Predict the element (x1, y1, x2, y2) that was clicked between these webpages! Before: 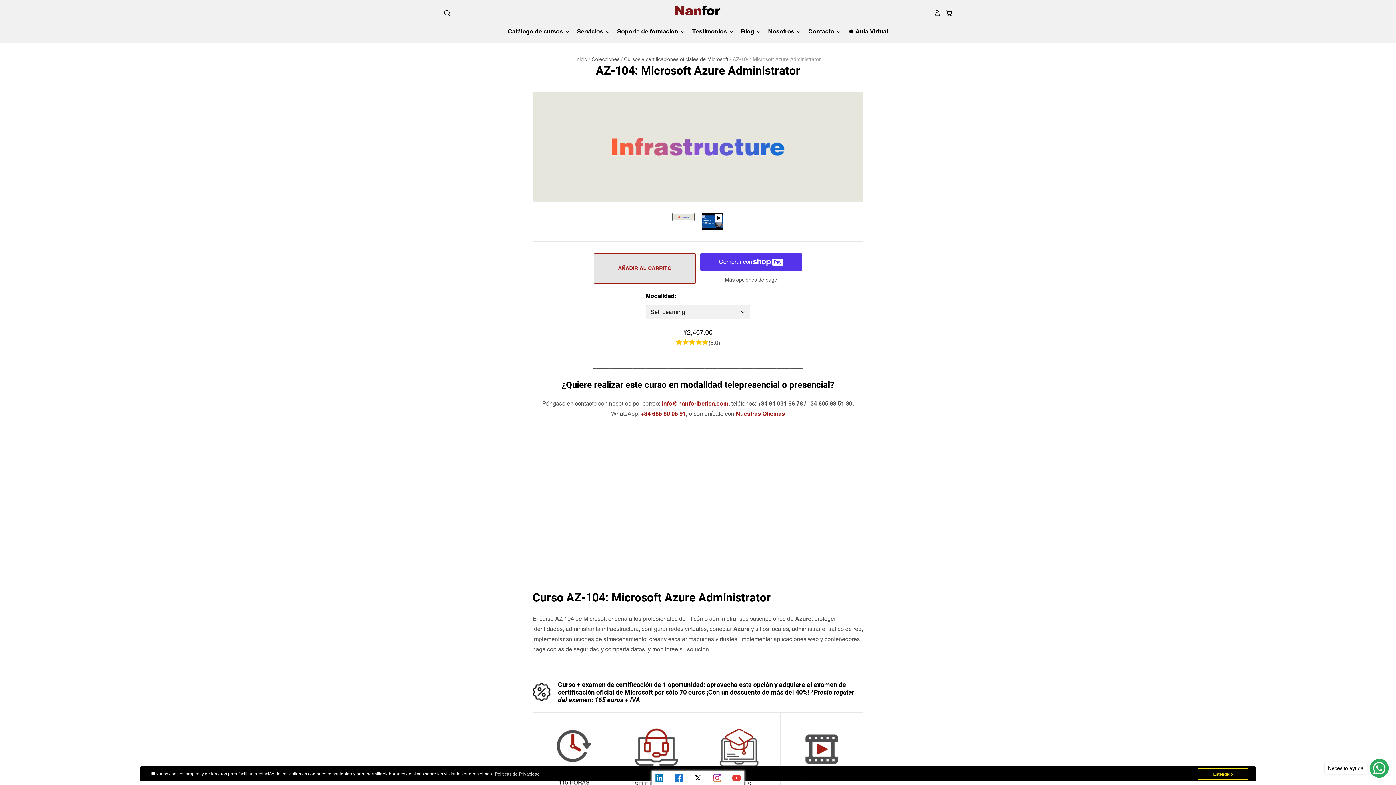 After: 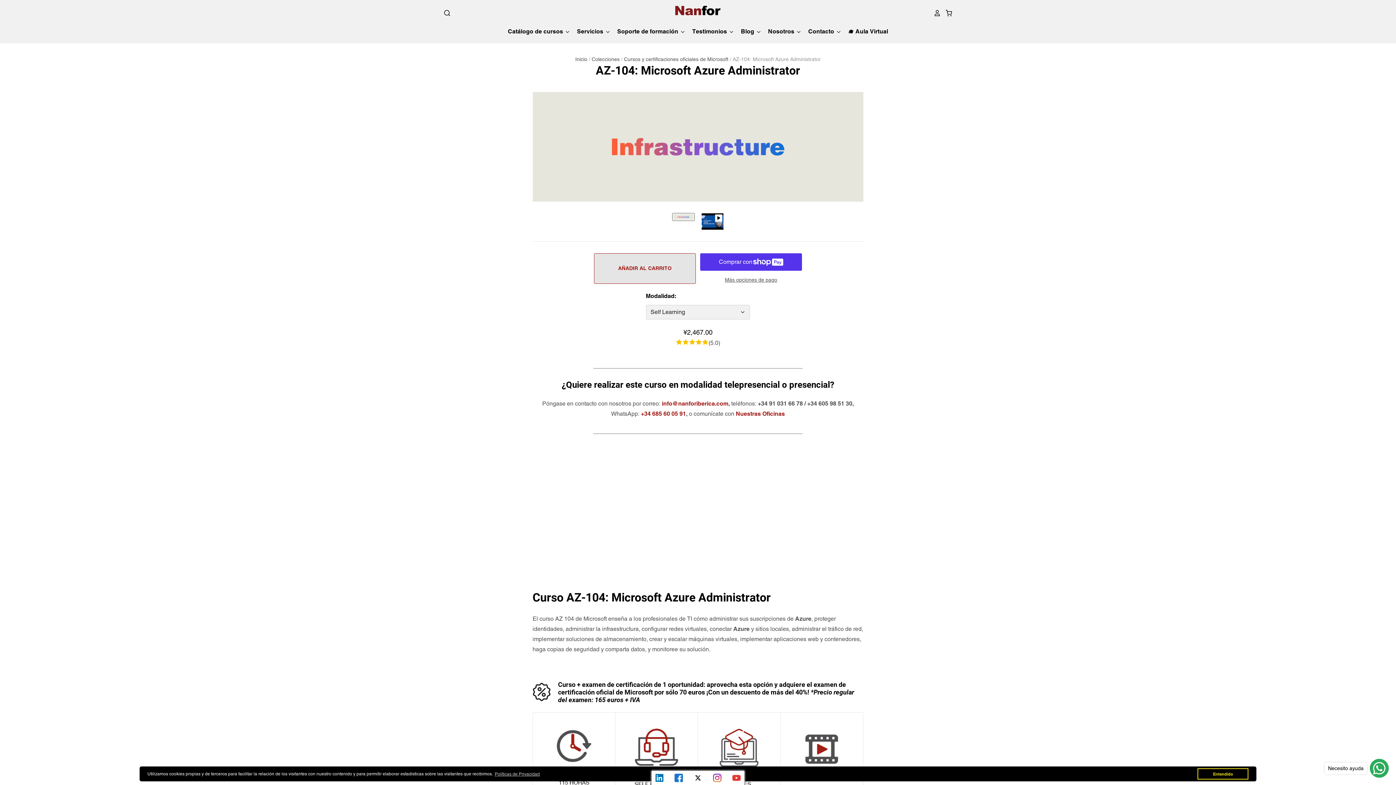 Action: label: Certificación de Microsoft Infrastructure miniatura bbox: (672, 213, 694, 220)